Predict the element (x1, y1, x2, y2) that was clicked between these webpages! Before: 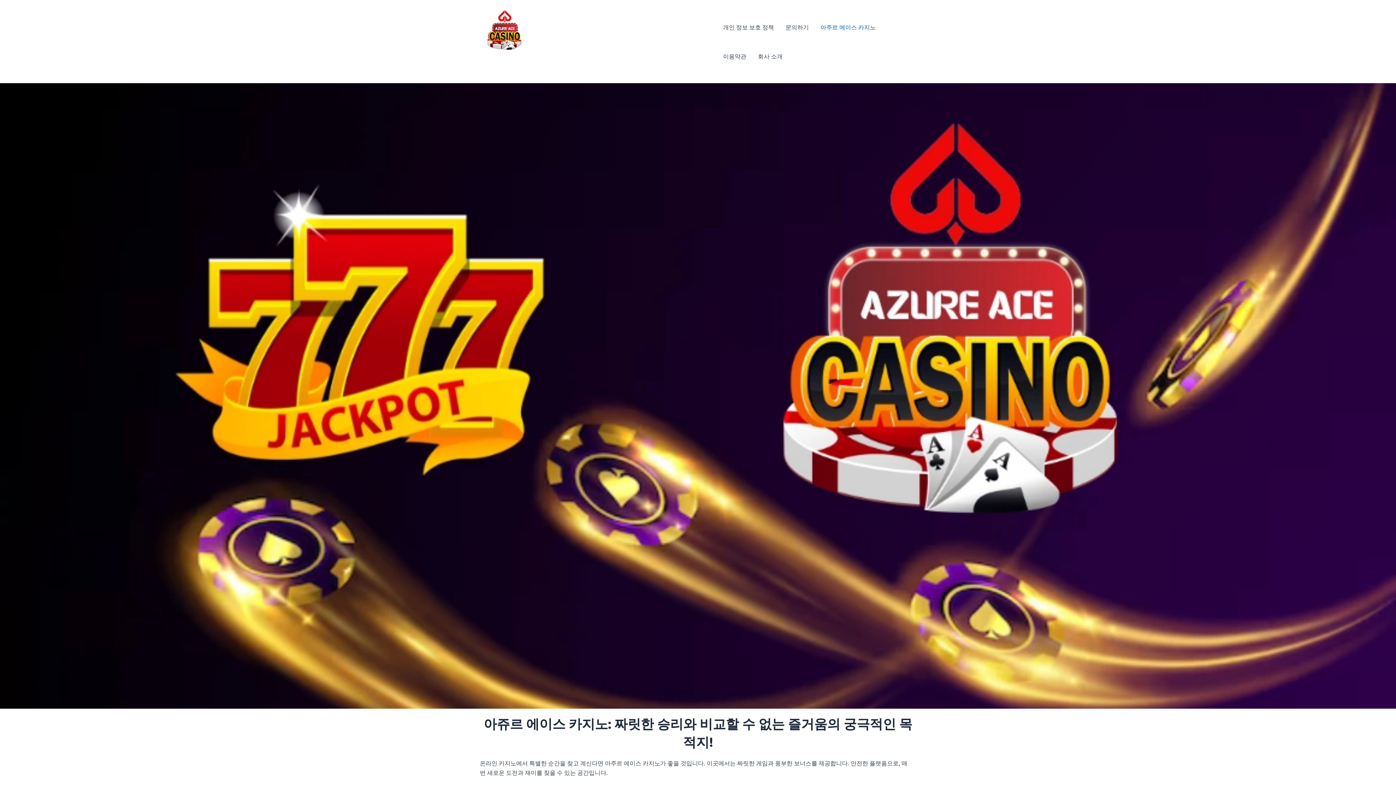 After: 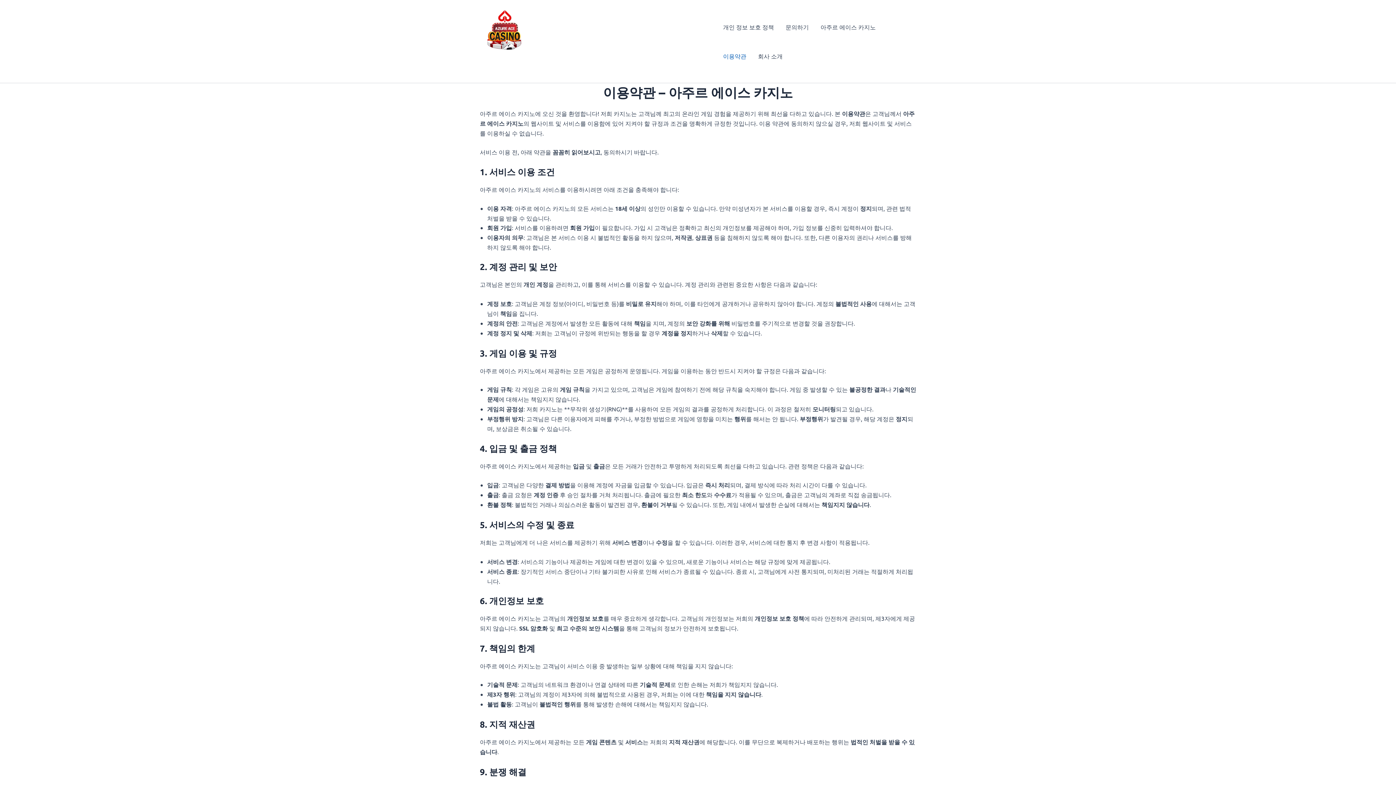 Action: bbox: (717, 41, 752, 70) label: 이용약관